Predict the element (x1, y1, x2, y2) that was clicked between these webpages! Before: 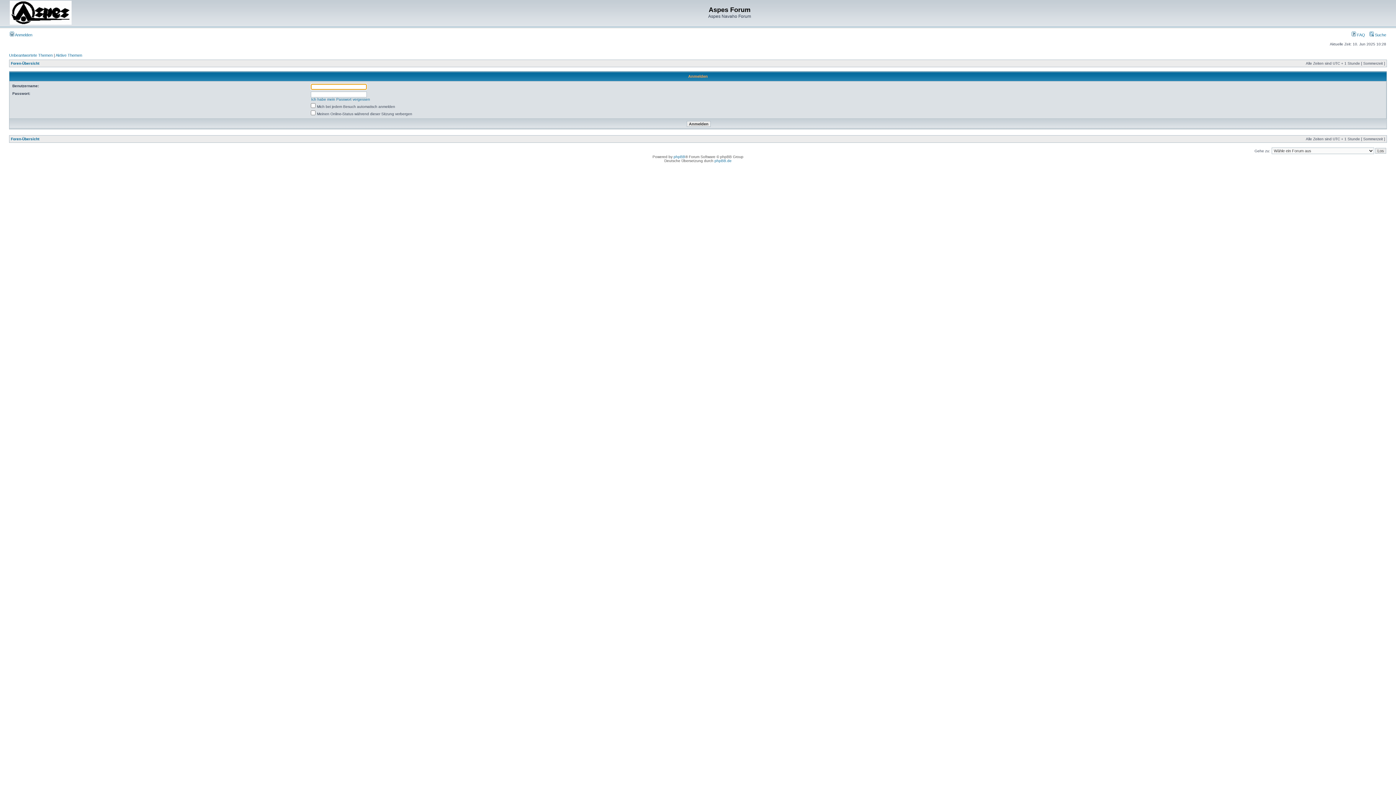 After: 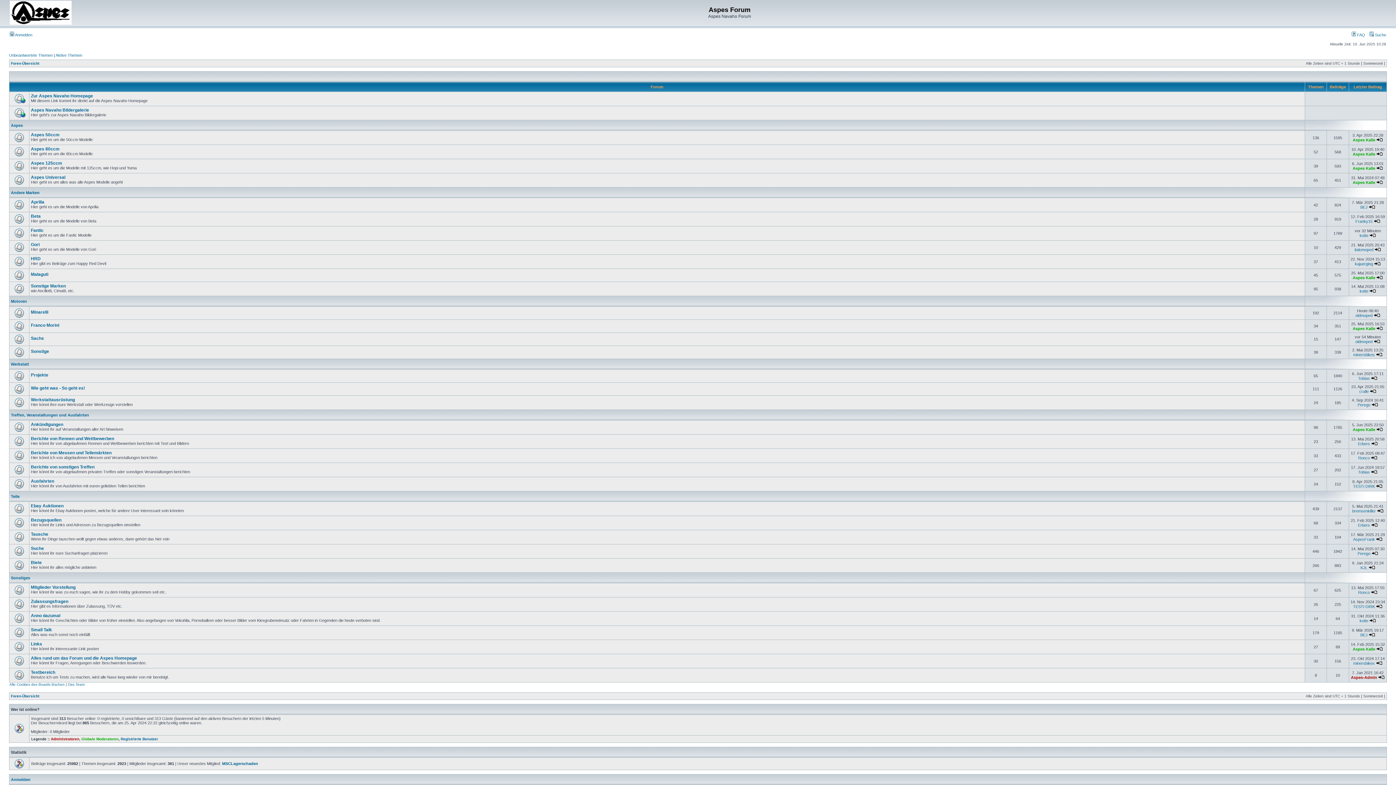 Action: label: Foren-Übersicht bbox: (10, 137, 39, 141)